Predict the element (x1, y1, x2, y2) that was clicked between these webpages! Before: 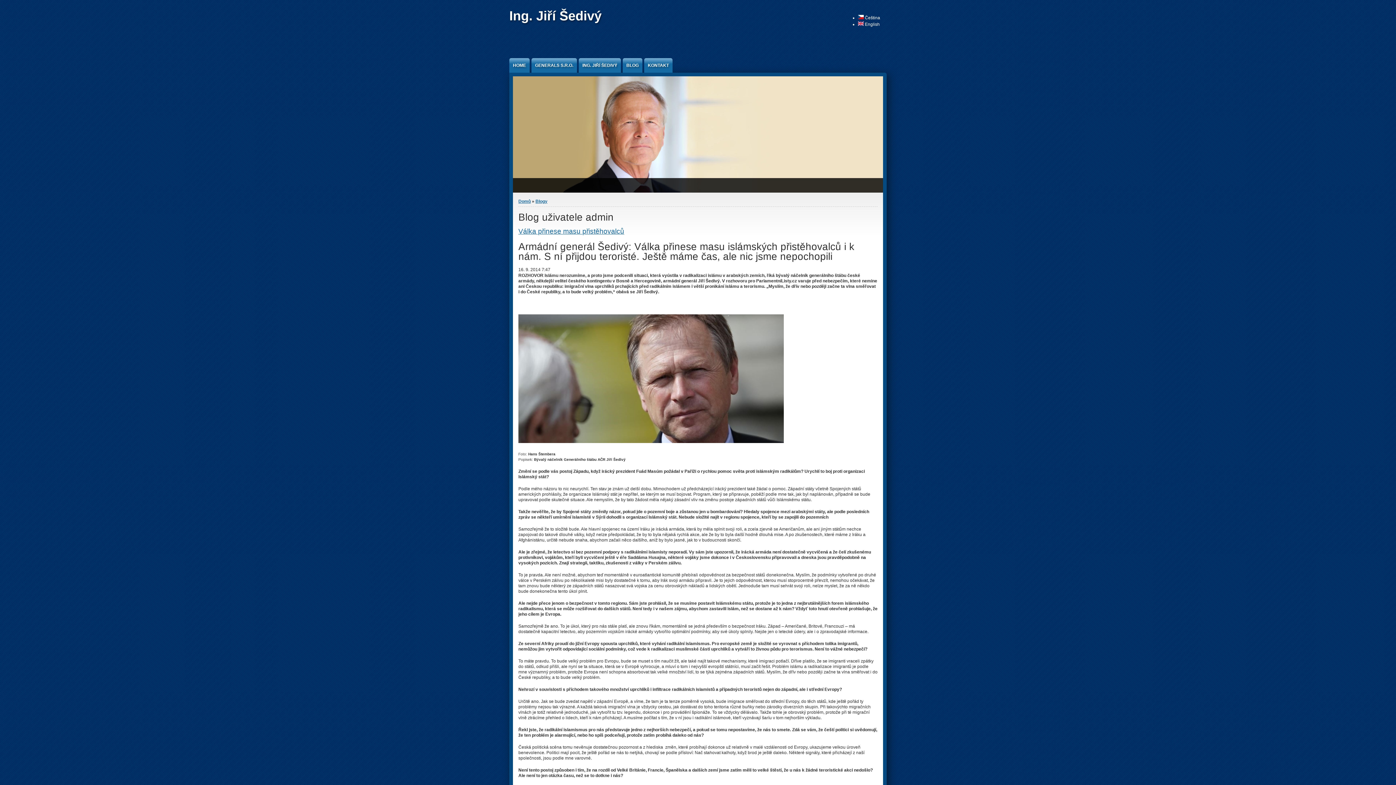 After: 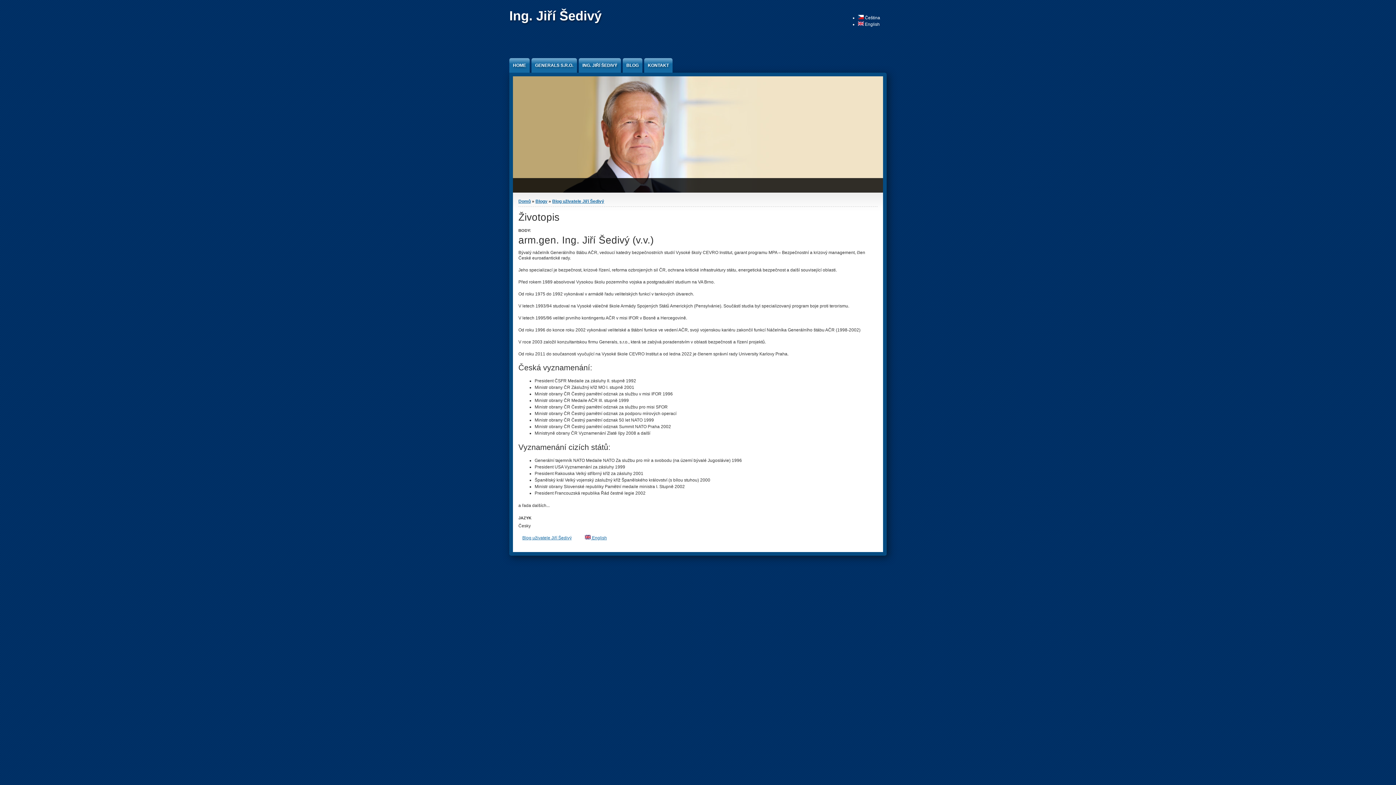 Action: label: ING. JIŘÍ ŠEDIVÝ bbox: (578, 58, 621, 72)